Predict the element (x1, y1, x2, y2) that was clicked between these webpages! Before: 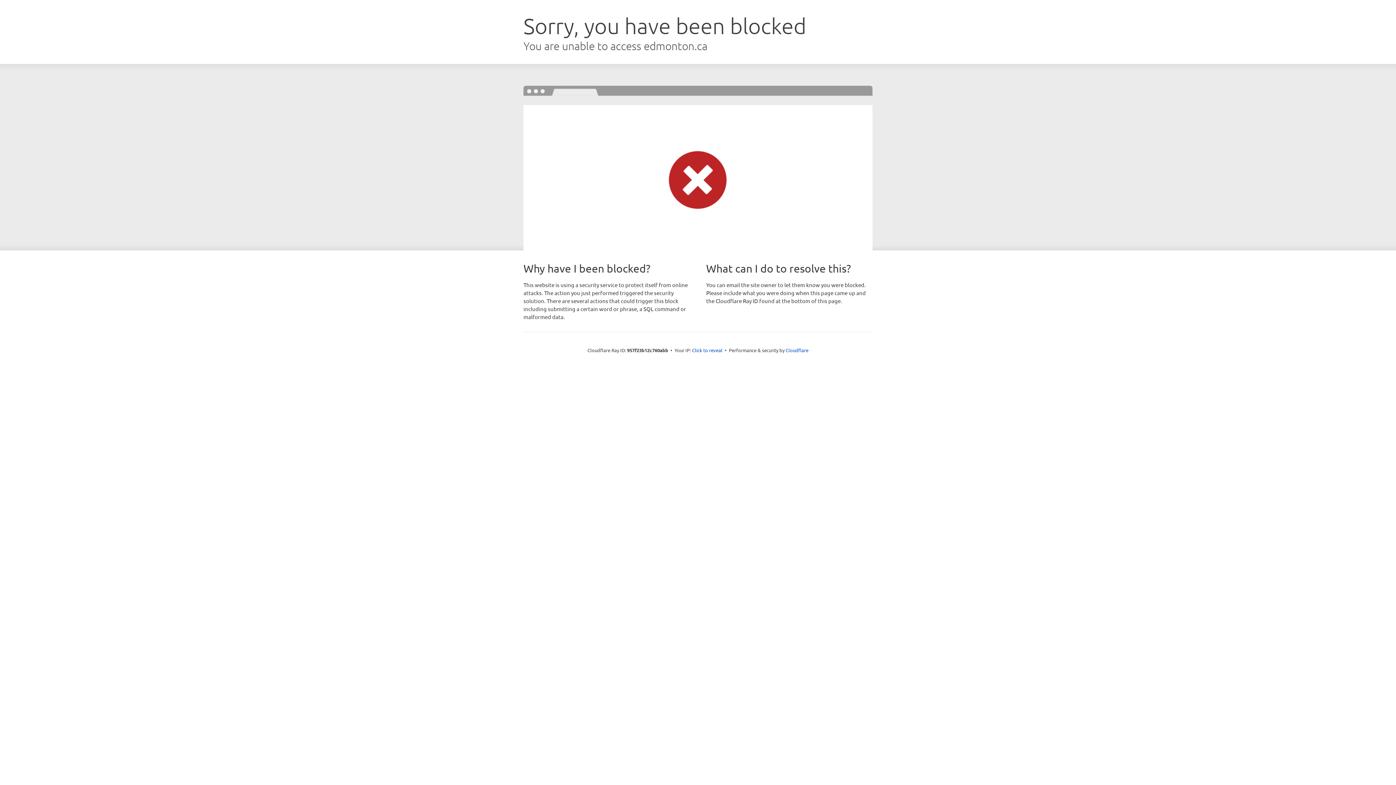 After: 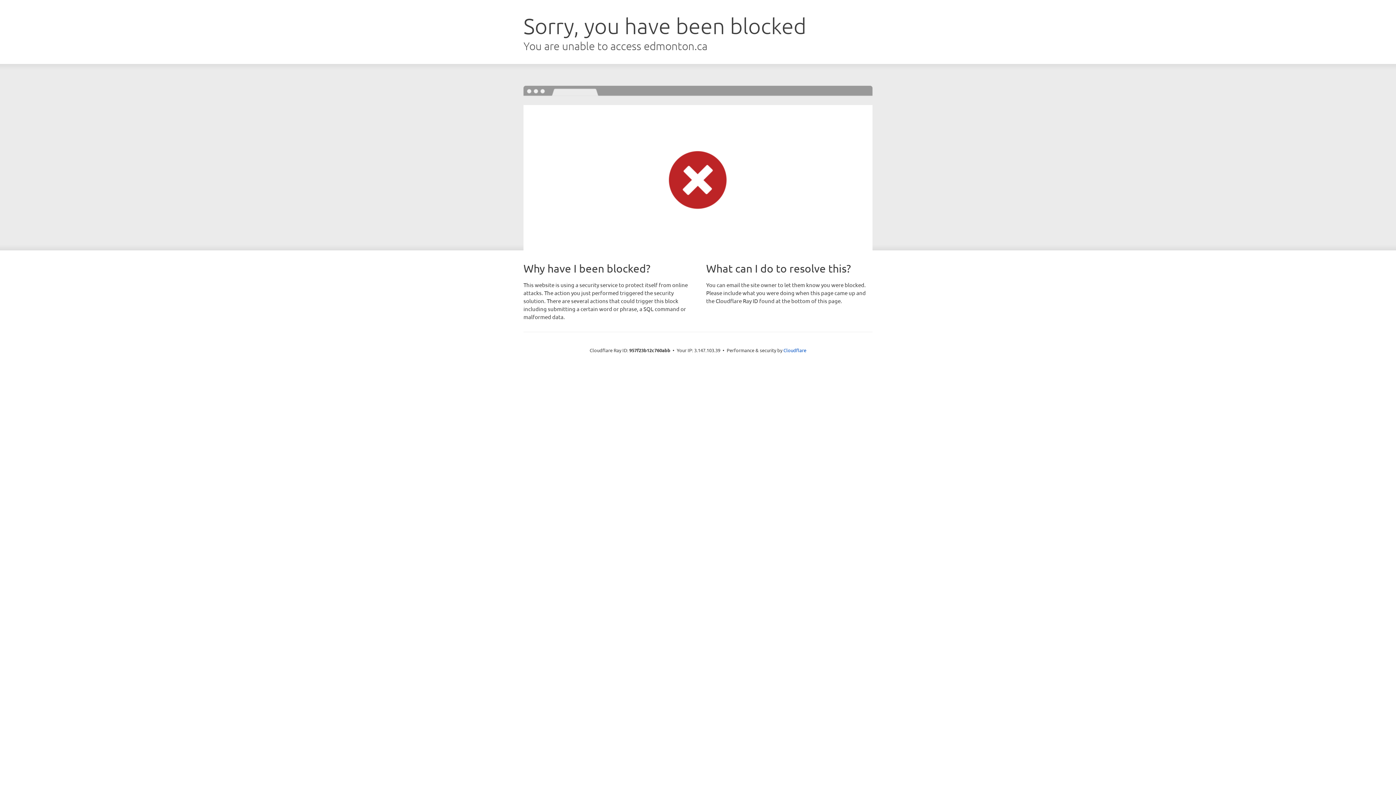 Action: bbox: (692, 346, 722, 353) label: Click to reveal